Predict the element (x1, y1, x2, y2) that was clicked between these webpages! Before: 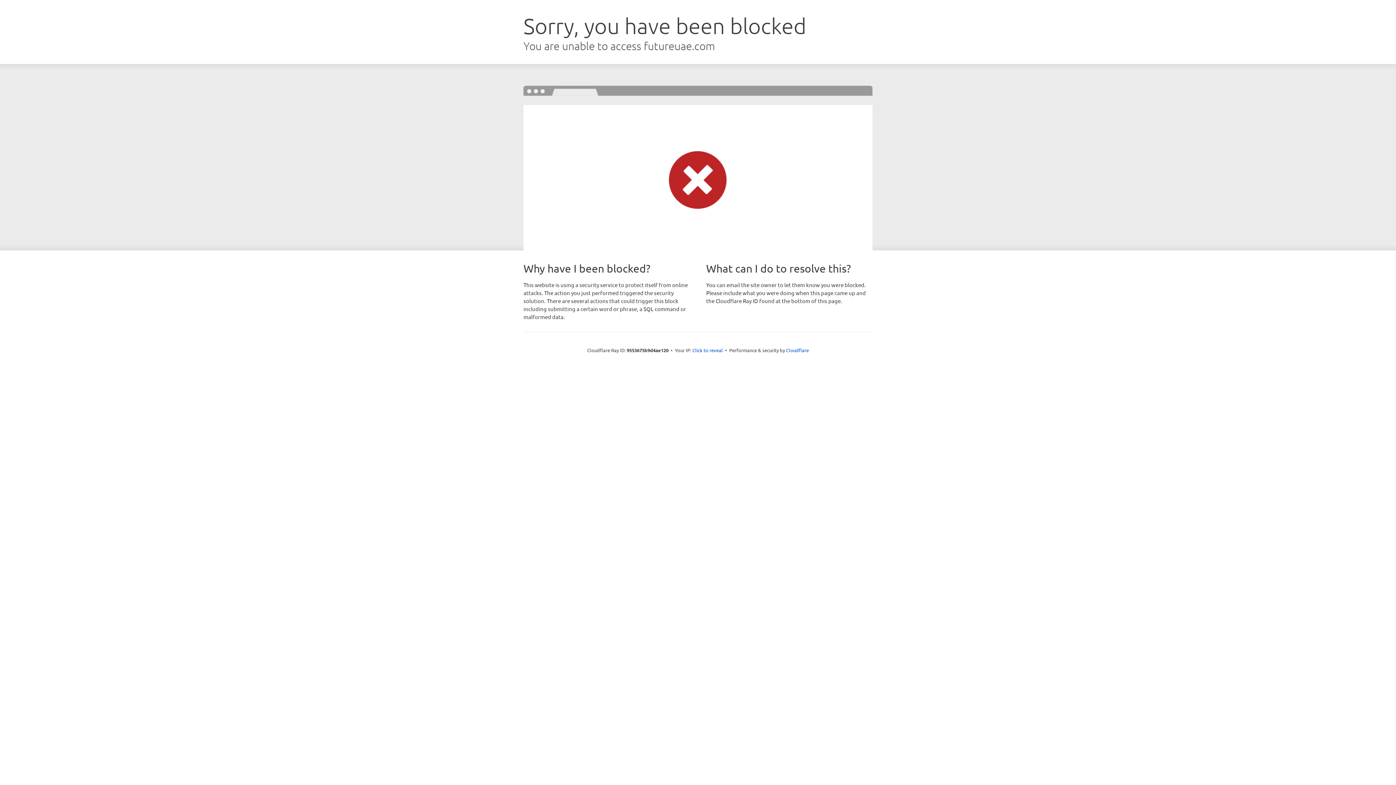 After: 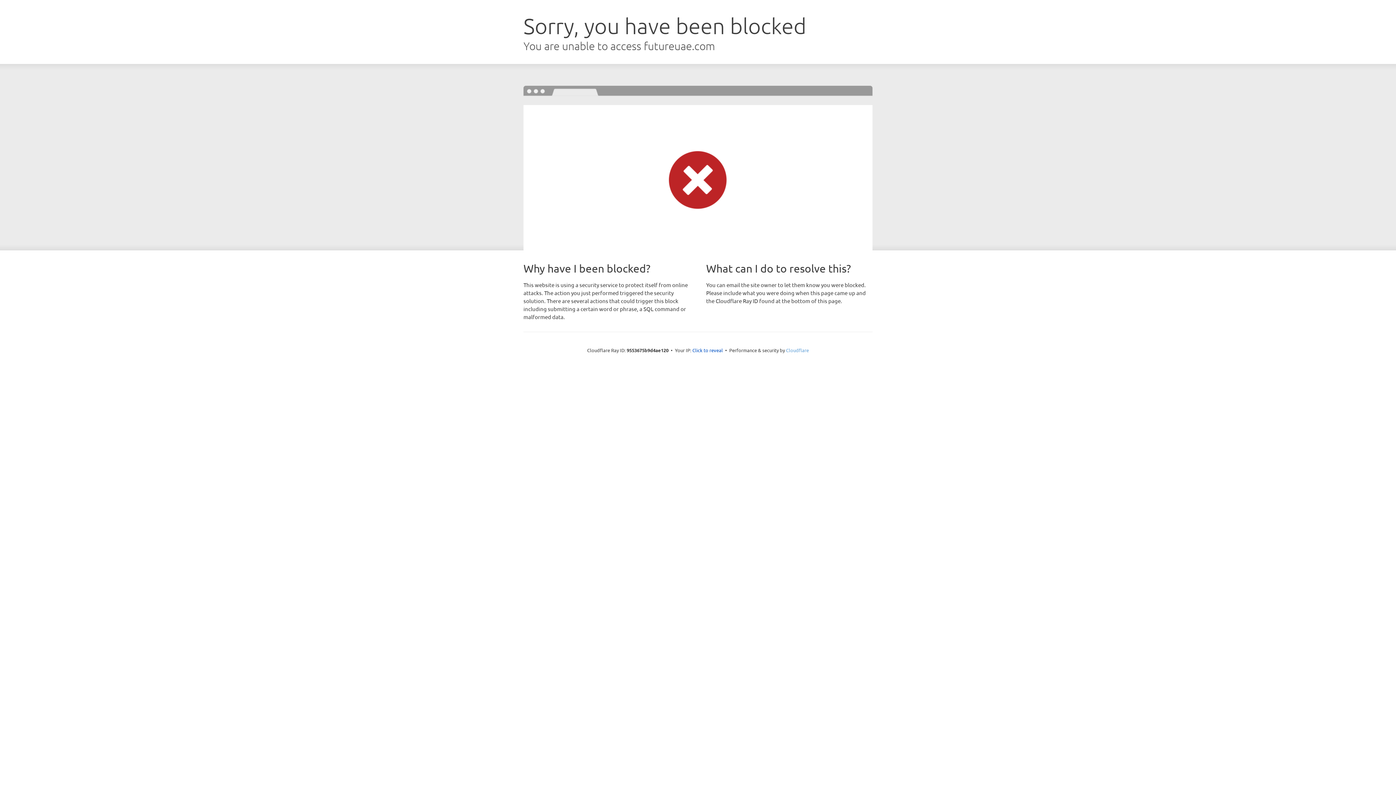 Action: label: Cloudflare bbox: (786, 347, 809, 353)